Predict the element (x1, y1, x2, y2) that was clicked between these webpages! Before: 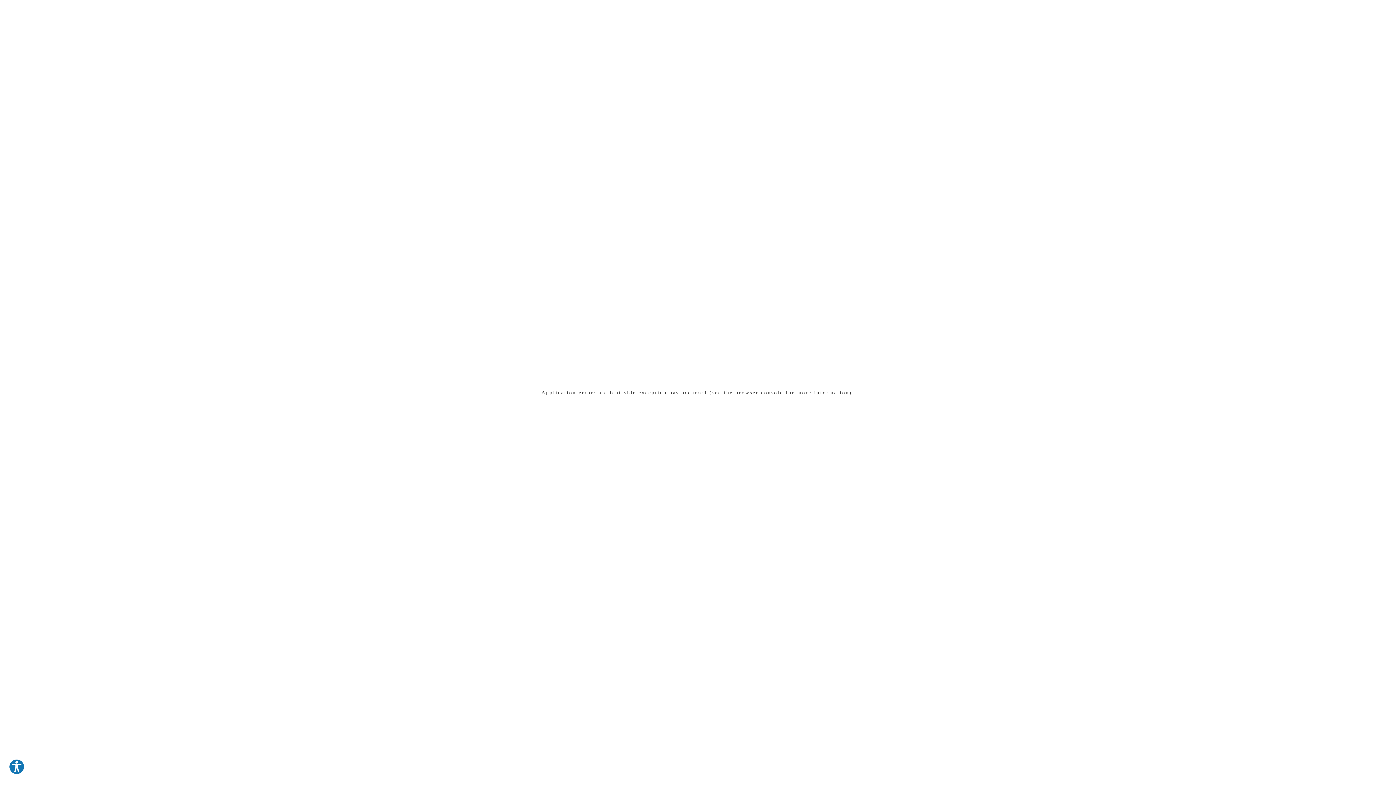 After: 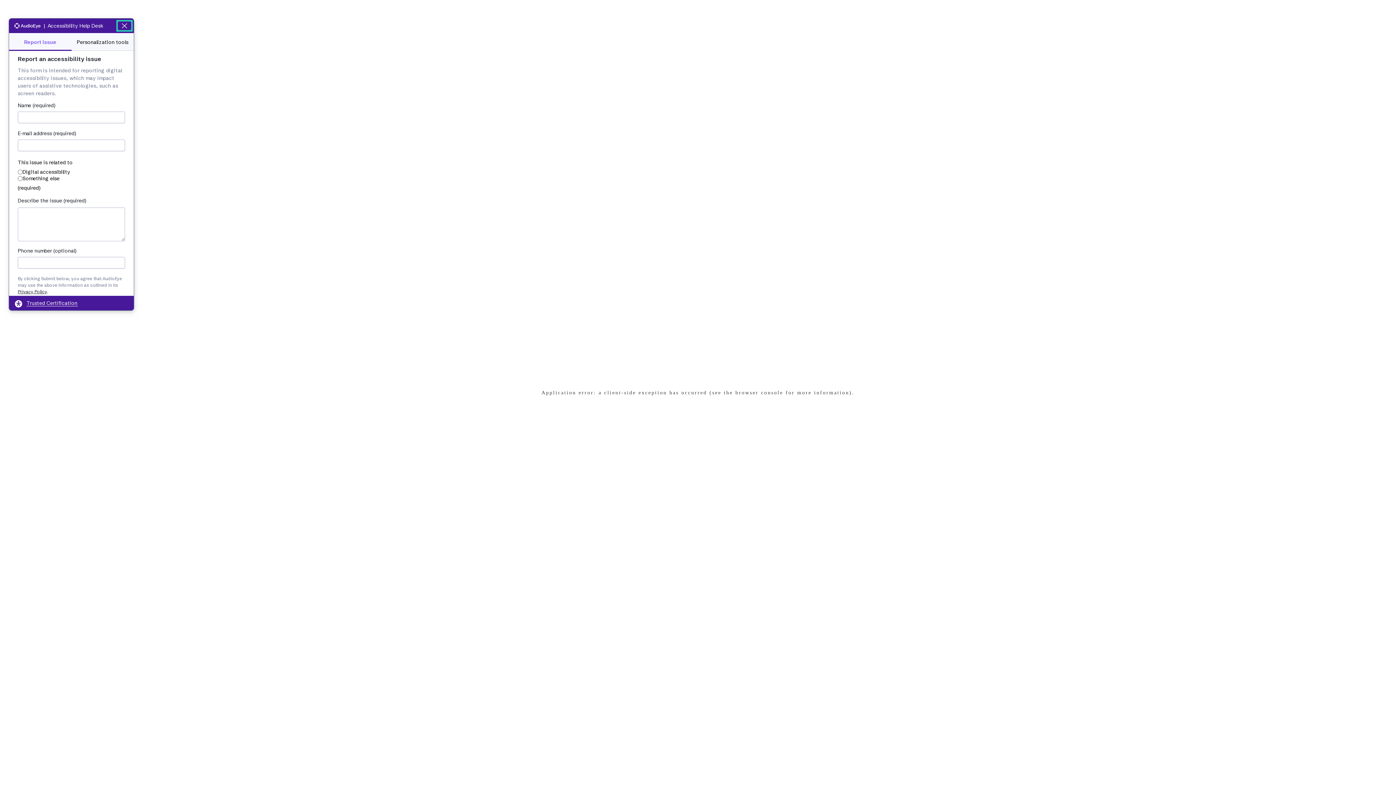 Action: label: Explore your accessibility options bbox: (8, 759, 24, 775)